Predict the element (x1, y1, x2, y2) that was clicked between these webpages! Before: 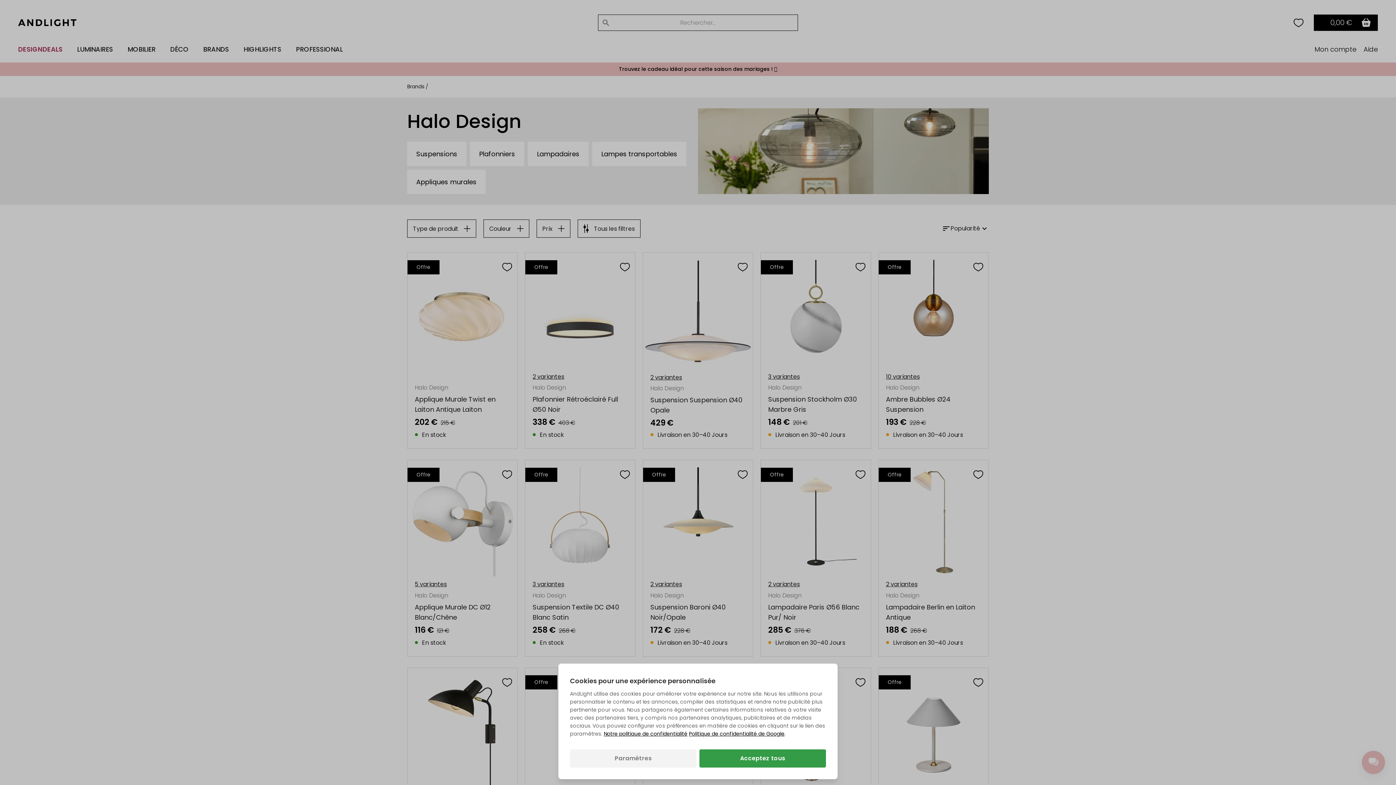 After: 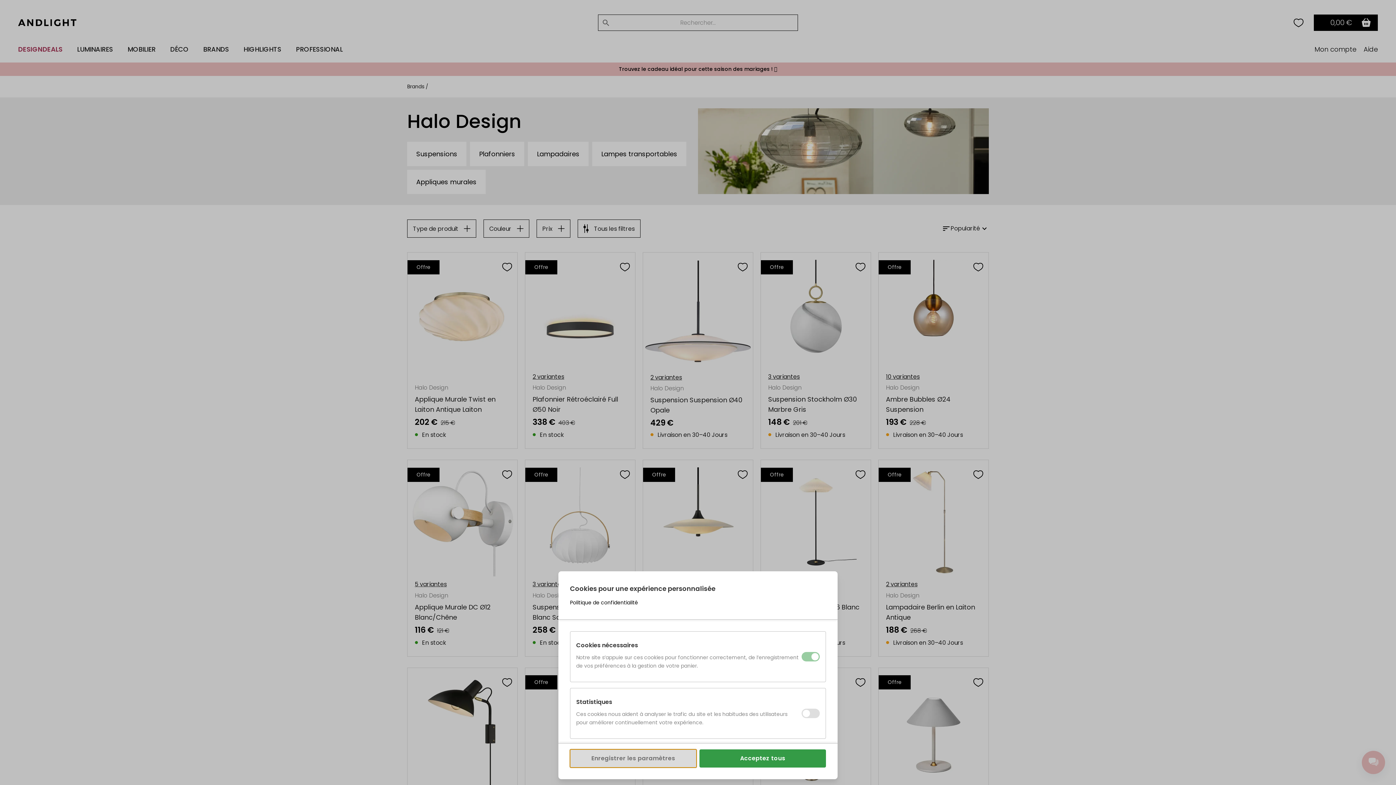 Action: bbox: (570, 749, 696, 768) label: Paramètres